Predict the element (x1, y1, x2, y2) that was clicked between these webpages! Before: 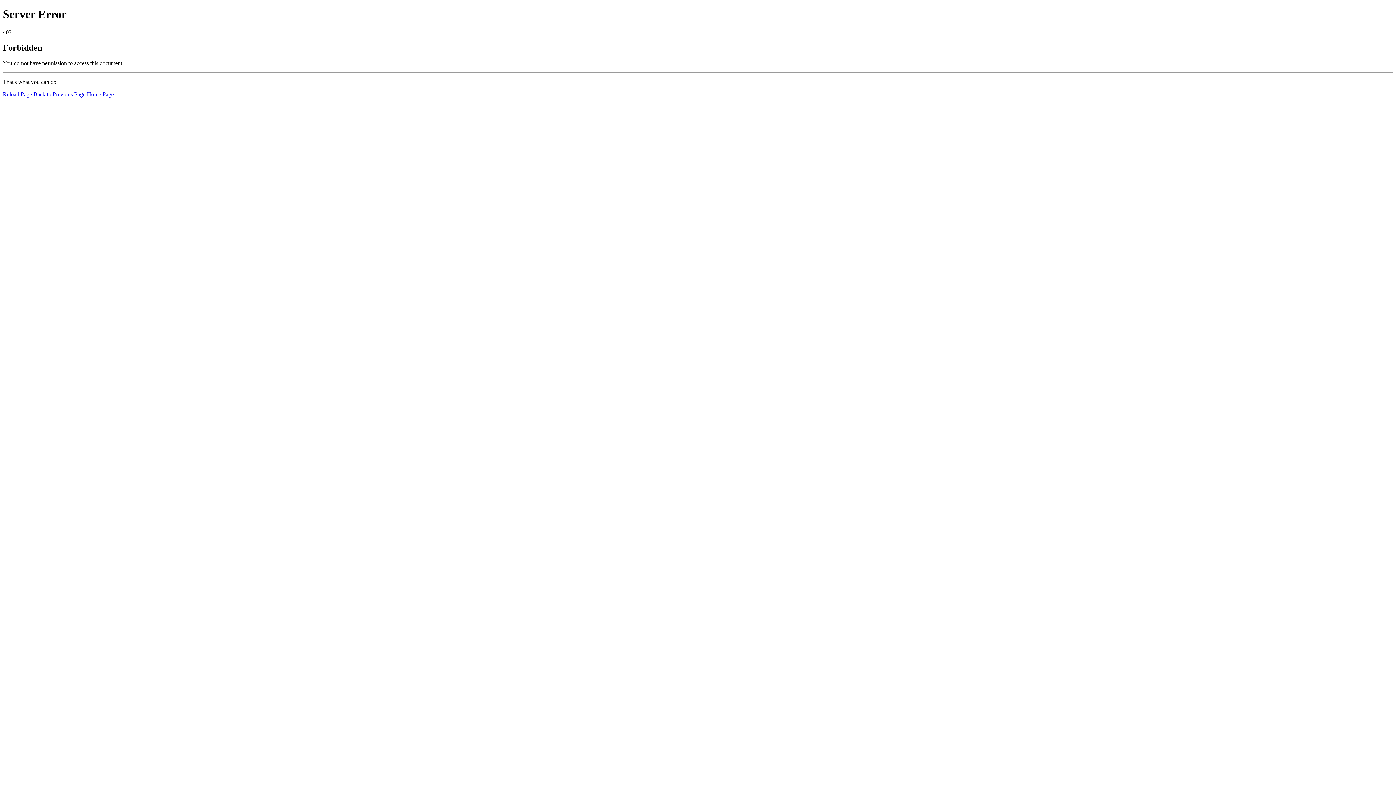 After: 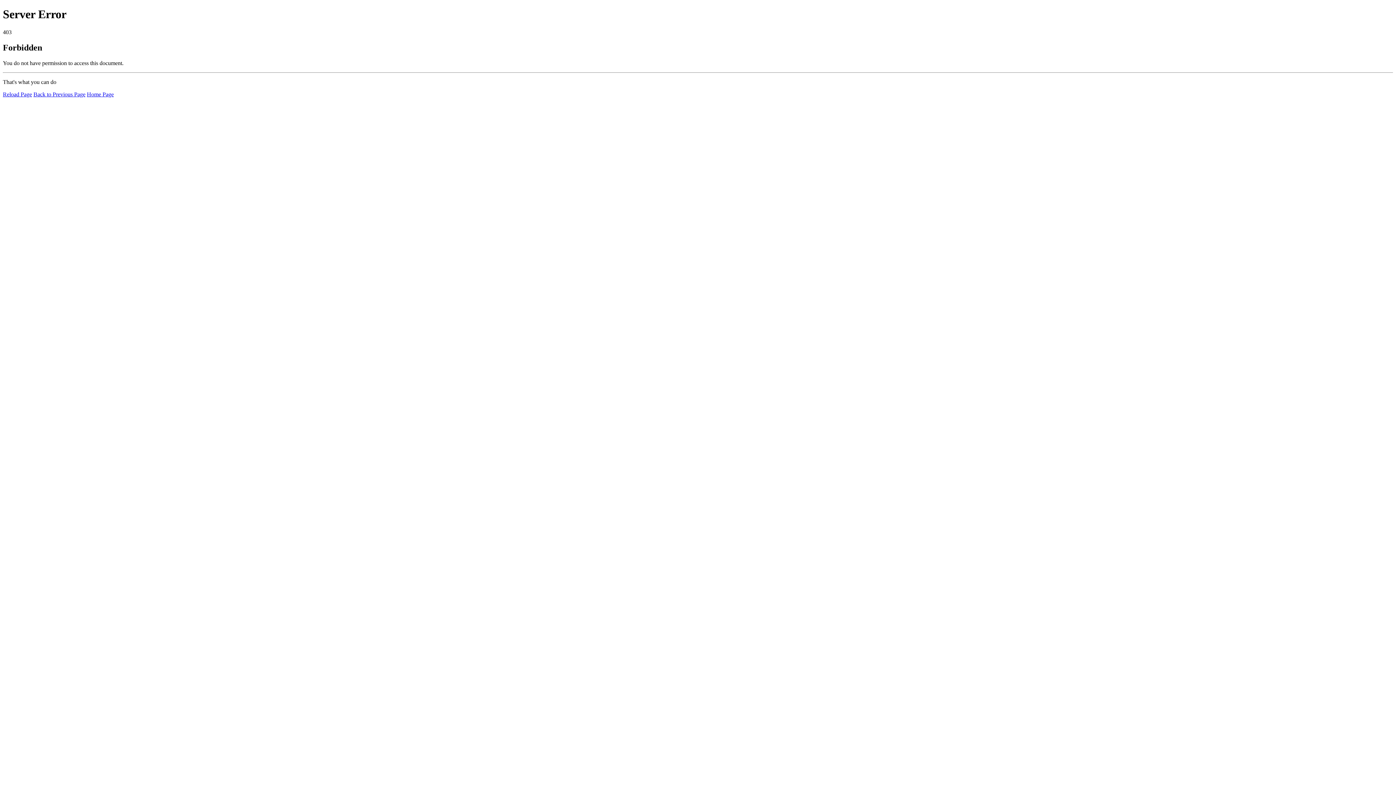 Action: bbox: (86, 91, 113, 97) label: Home Page